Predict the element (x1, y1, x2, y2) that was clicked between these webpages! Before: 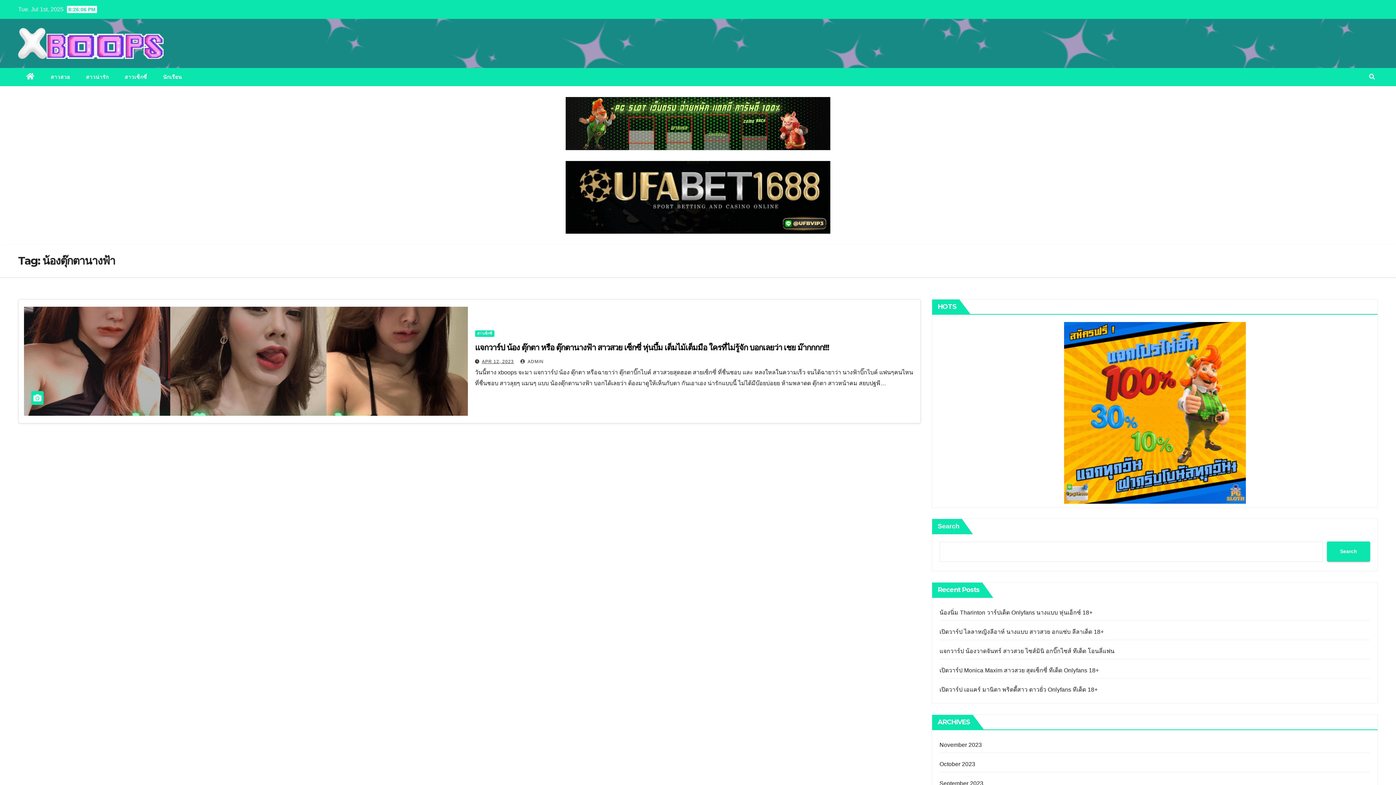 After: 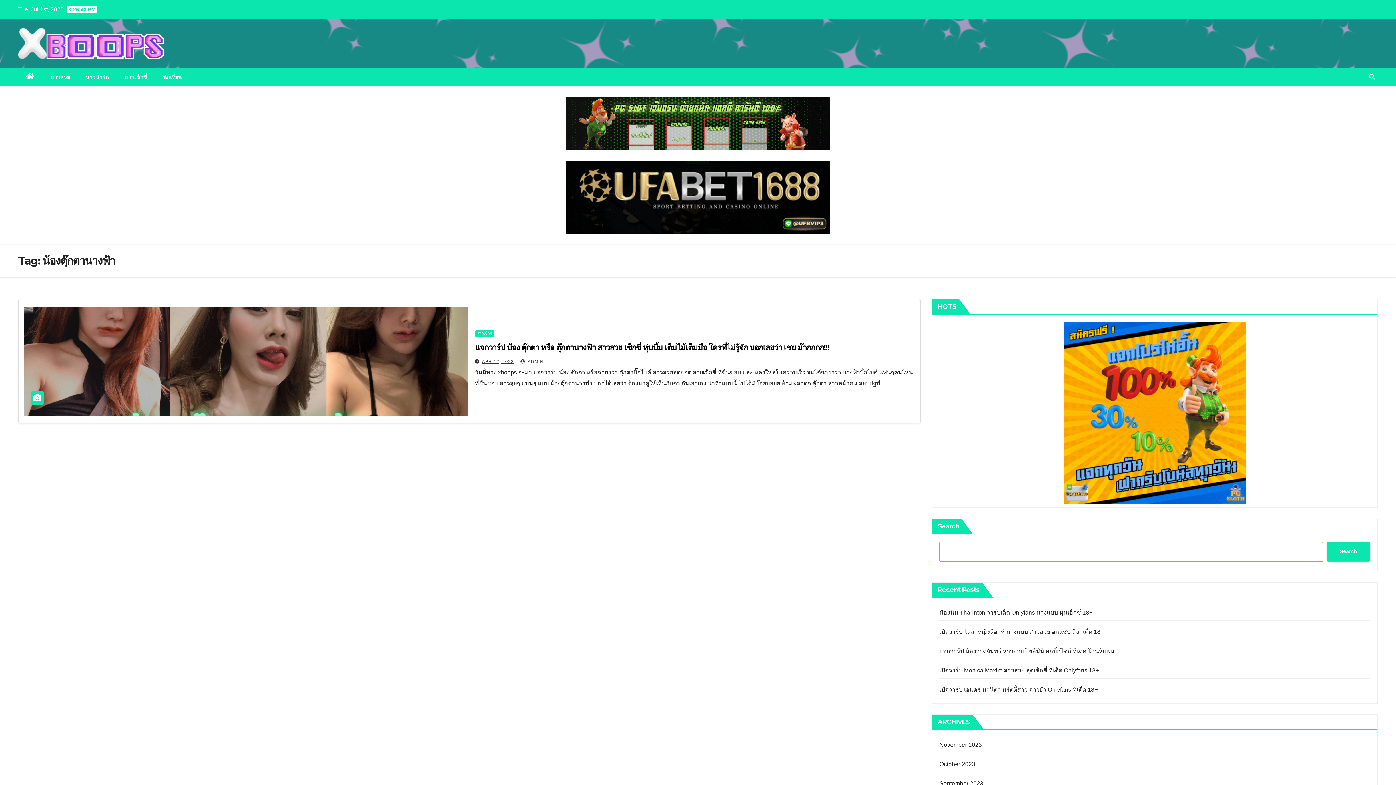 Action: bbox: (1327, 541, 1370, 561) label: Search